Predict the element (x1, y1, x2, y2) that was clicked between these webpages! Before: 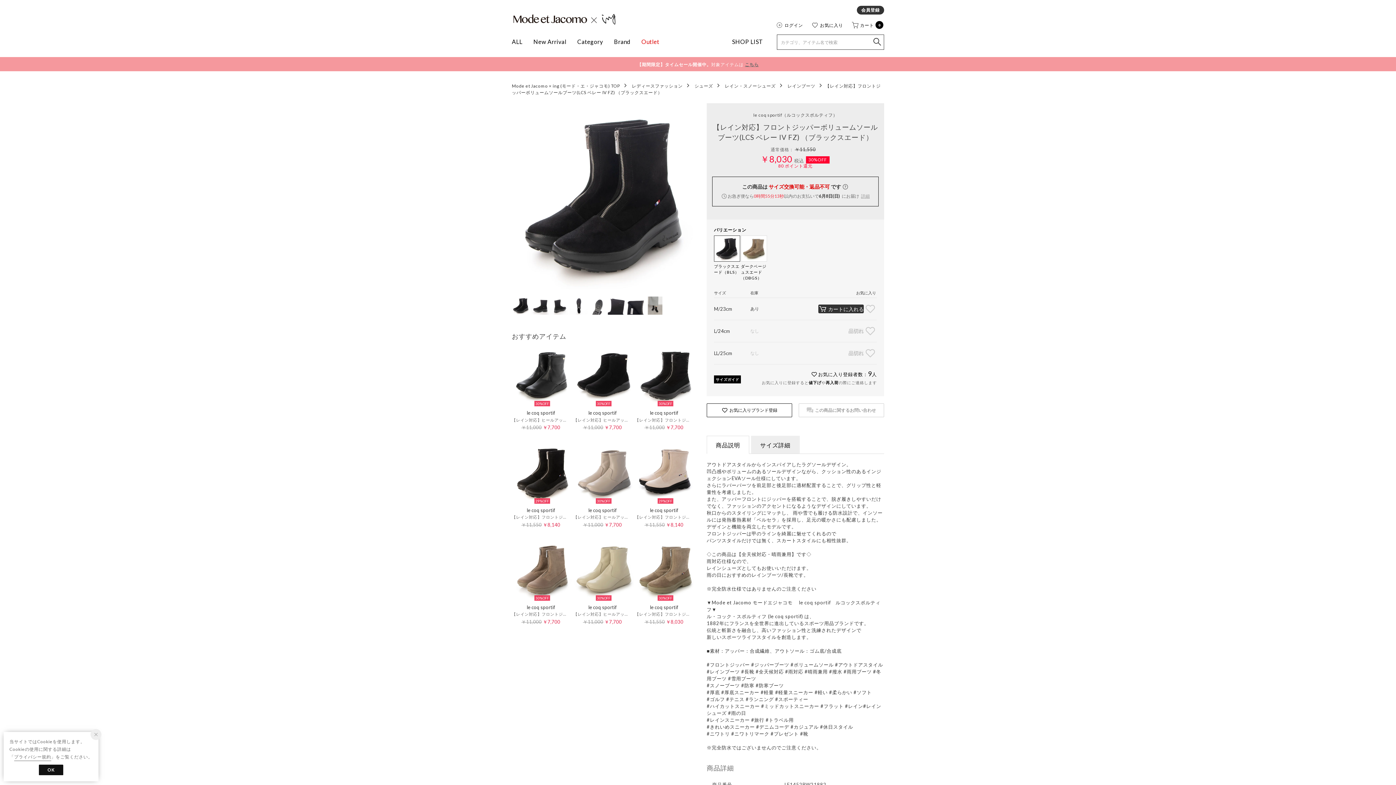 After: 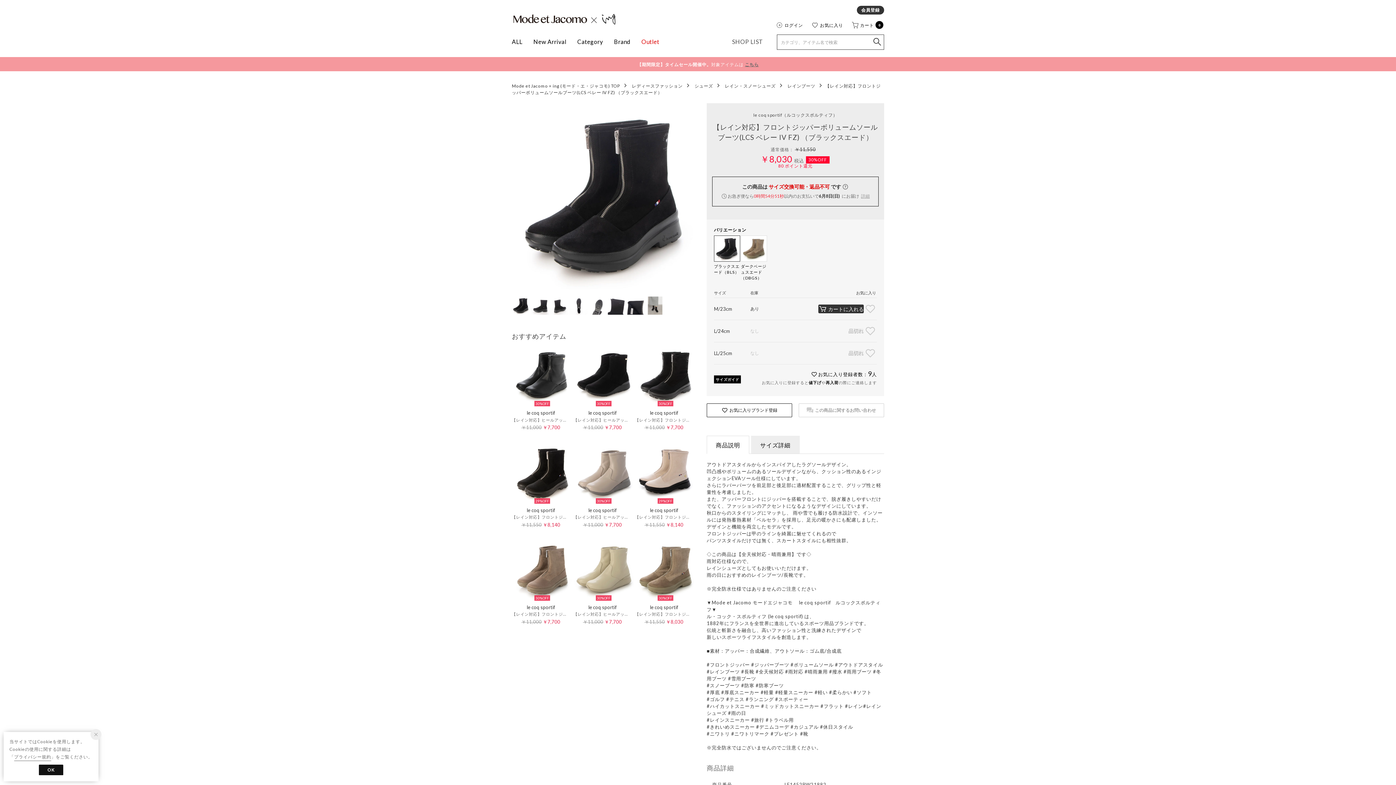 Action: bbox: (732, 38, 763, 45) label: SHOP LIST